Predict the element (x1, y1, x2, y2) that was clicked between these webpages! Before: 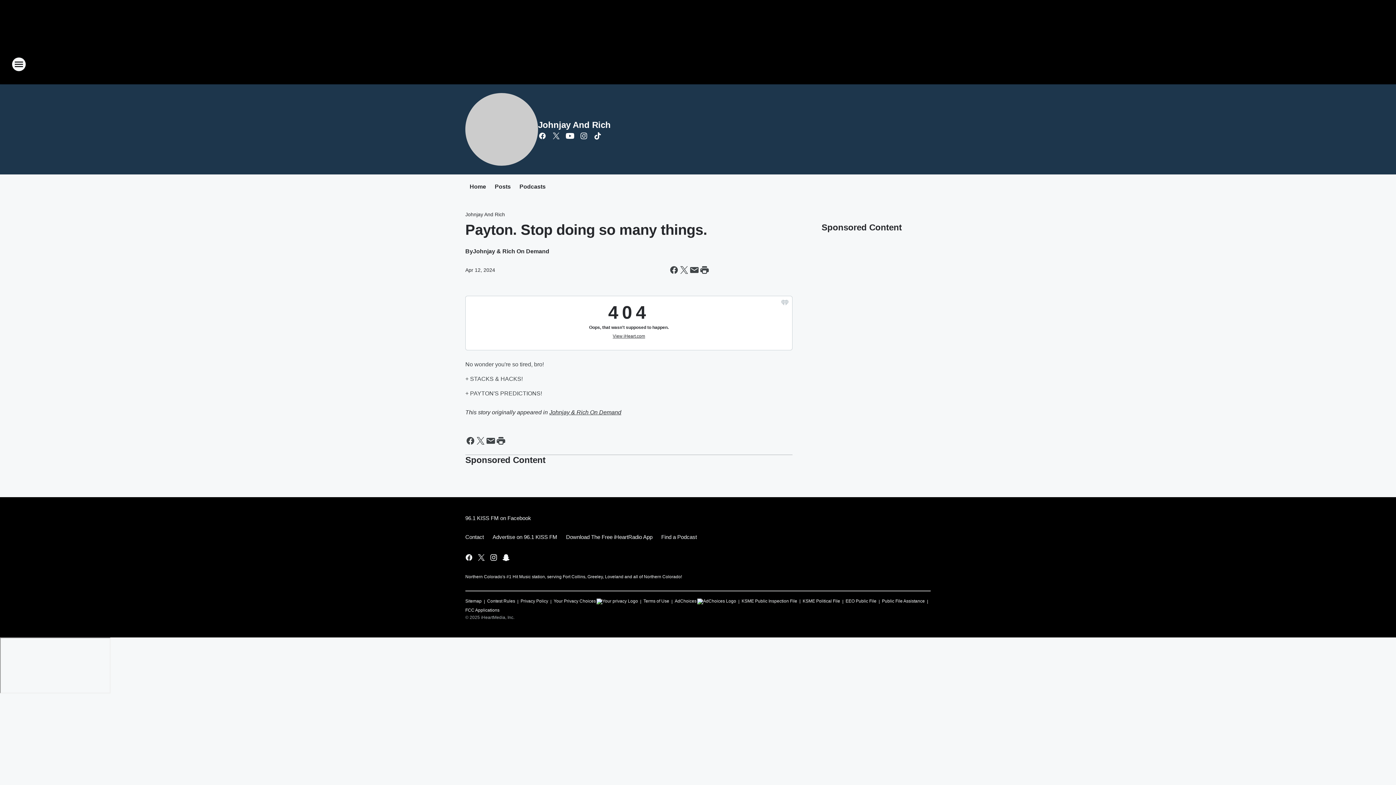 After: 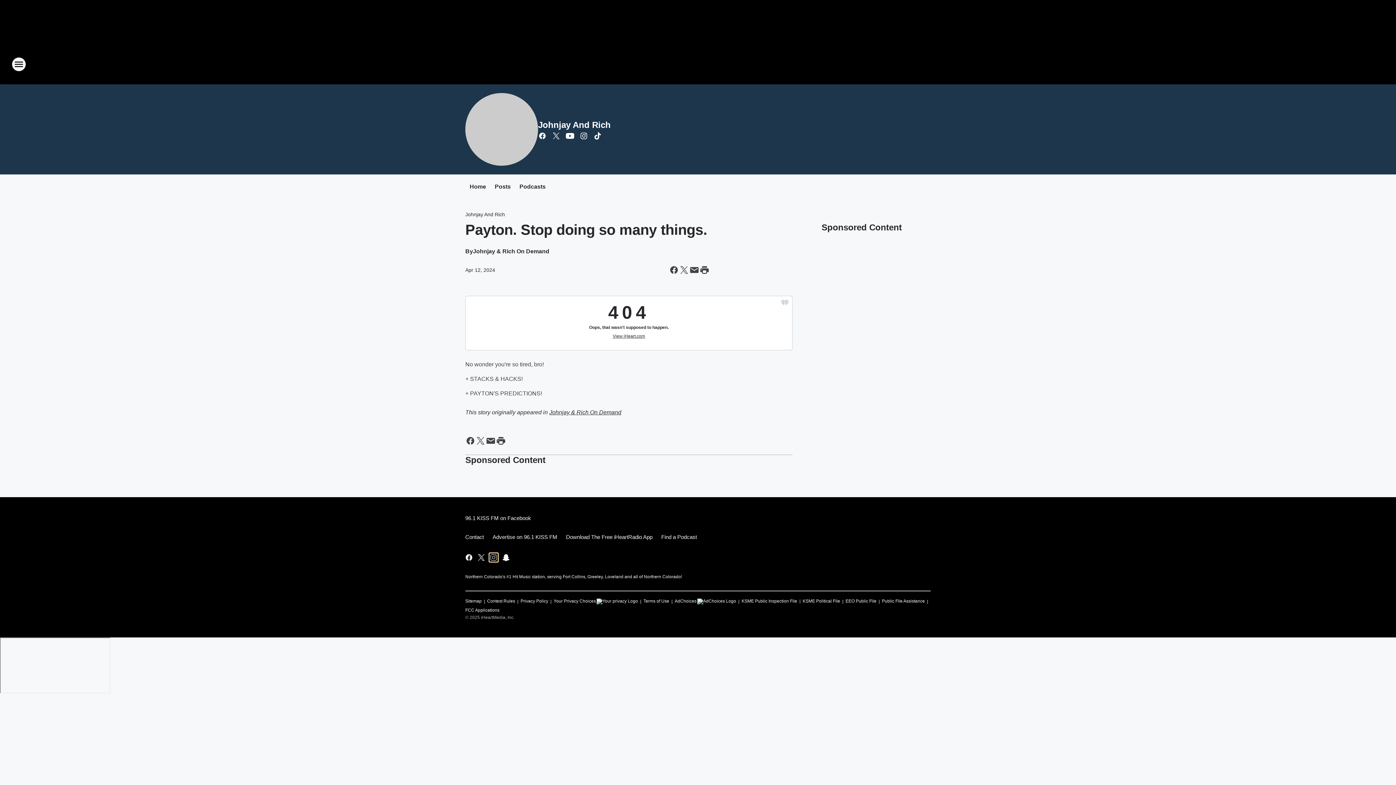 Action: label: Visit us on instagram bbox: (489, 553, 498, 562)